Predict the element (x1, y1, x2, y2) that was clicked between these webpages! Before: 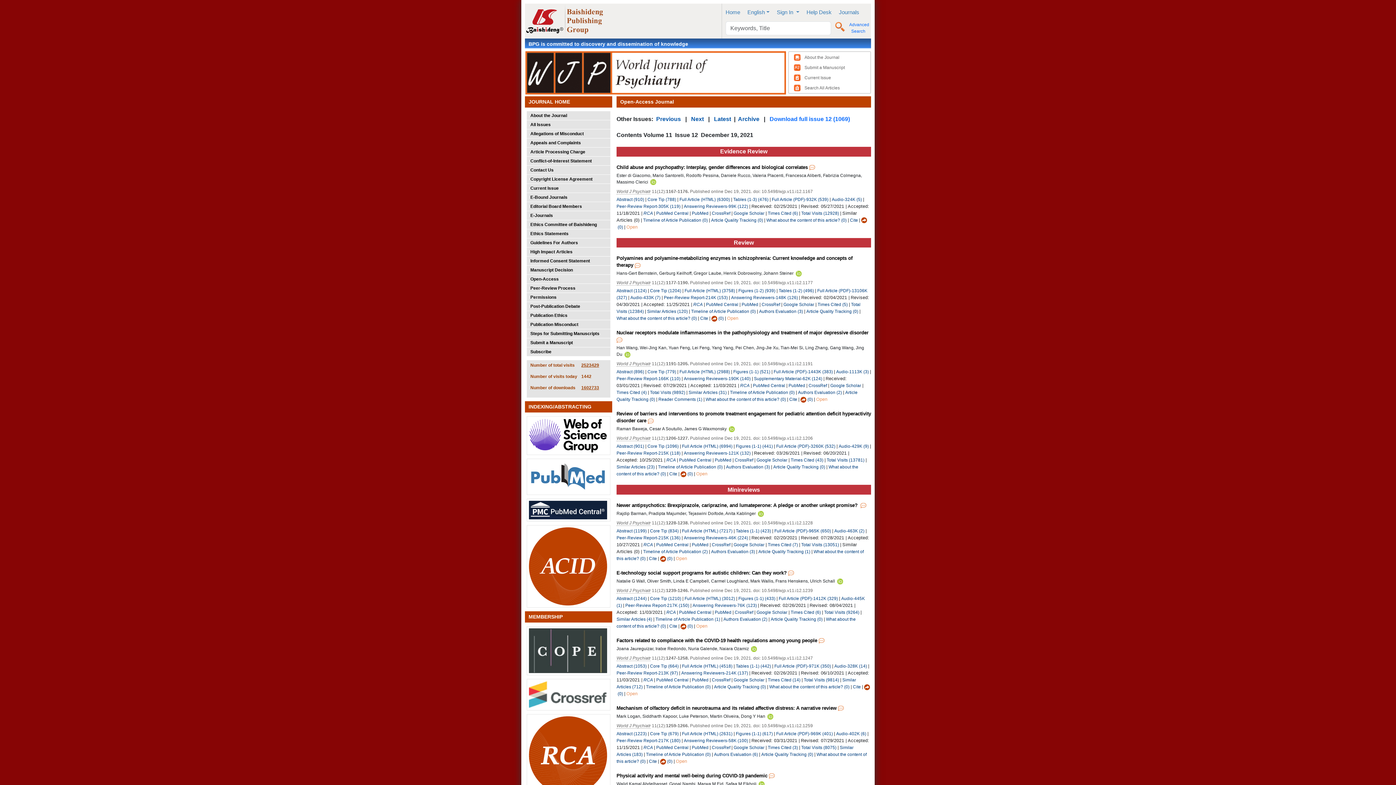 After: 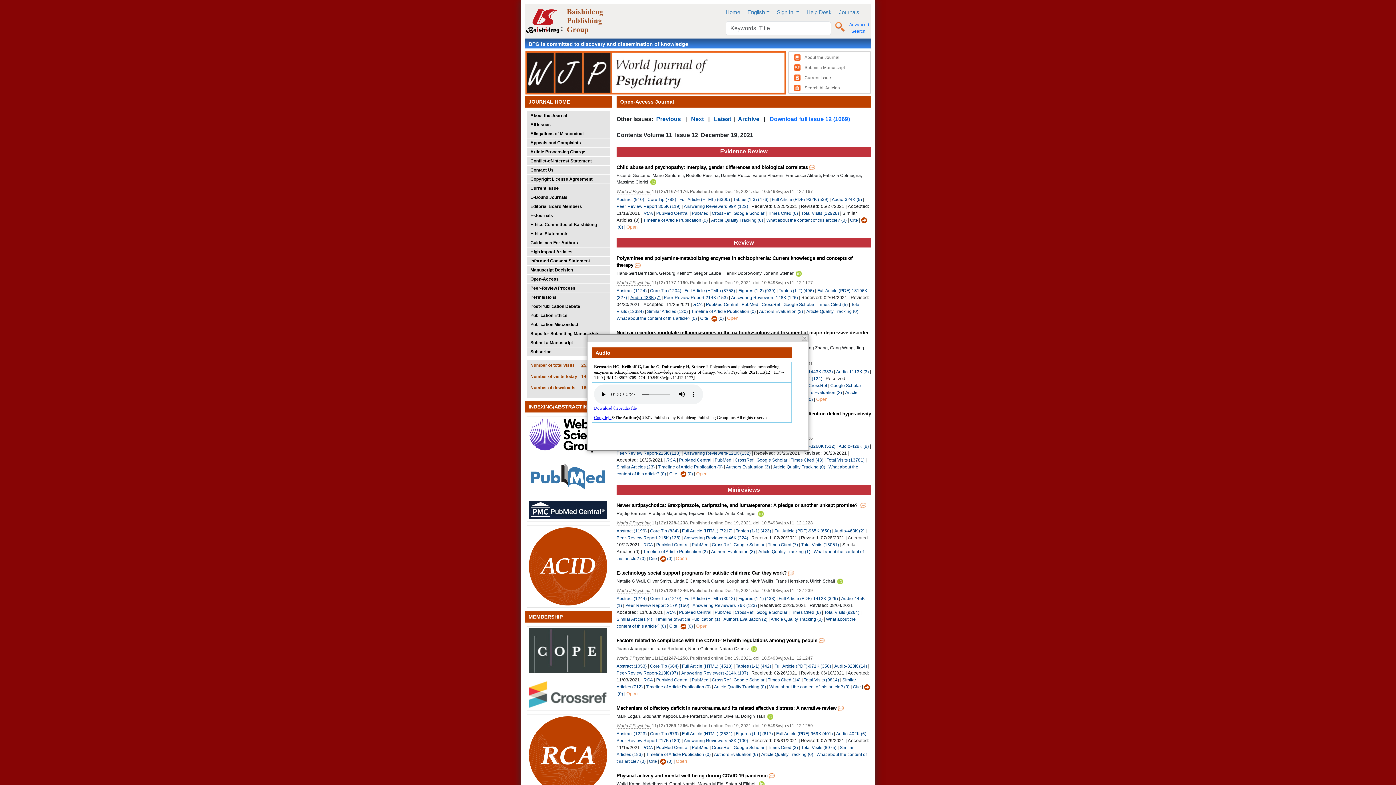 Action: label: Audio-433K (7) bbox: (630, 295, 660, 300)